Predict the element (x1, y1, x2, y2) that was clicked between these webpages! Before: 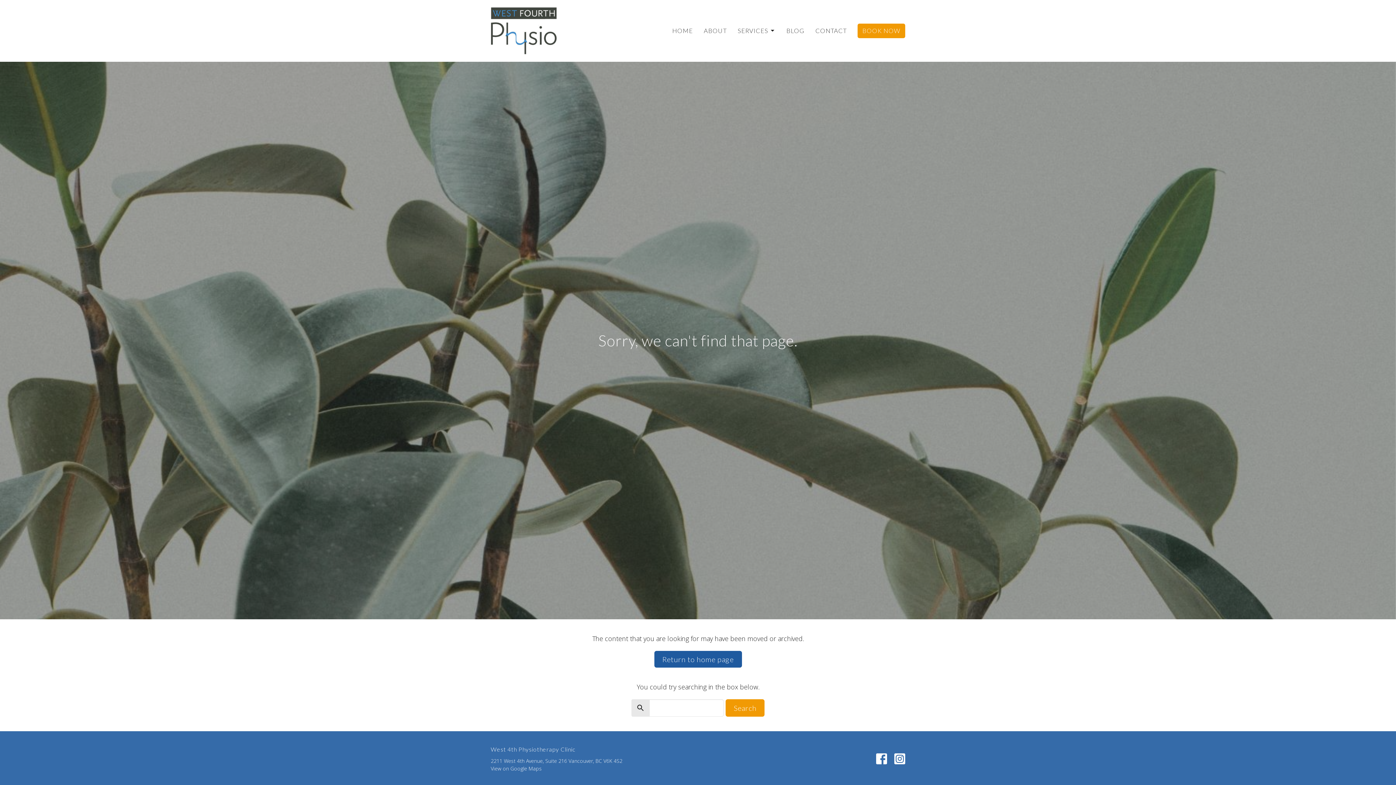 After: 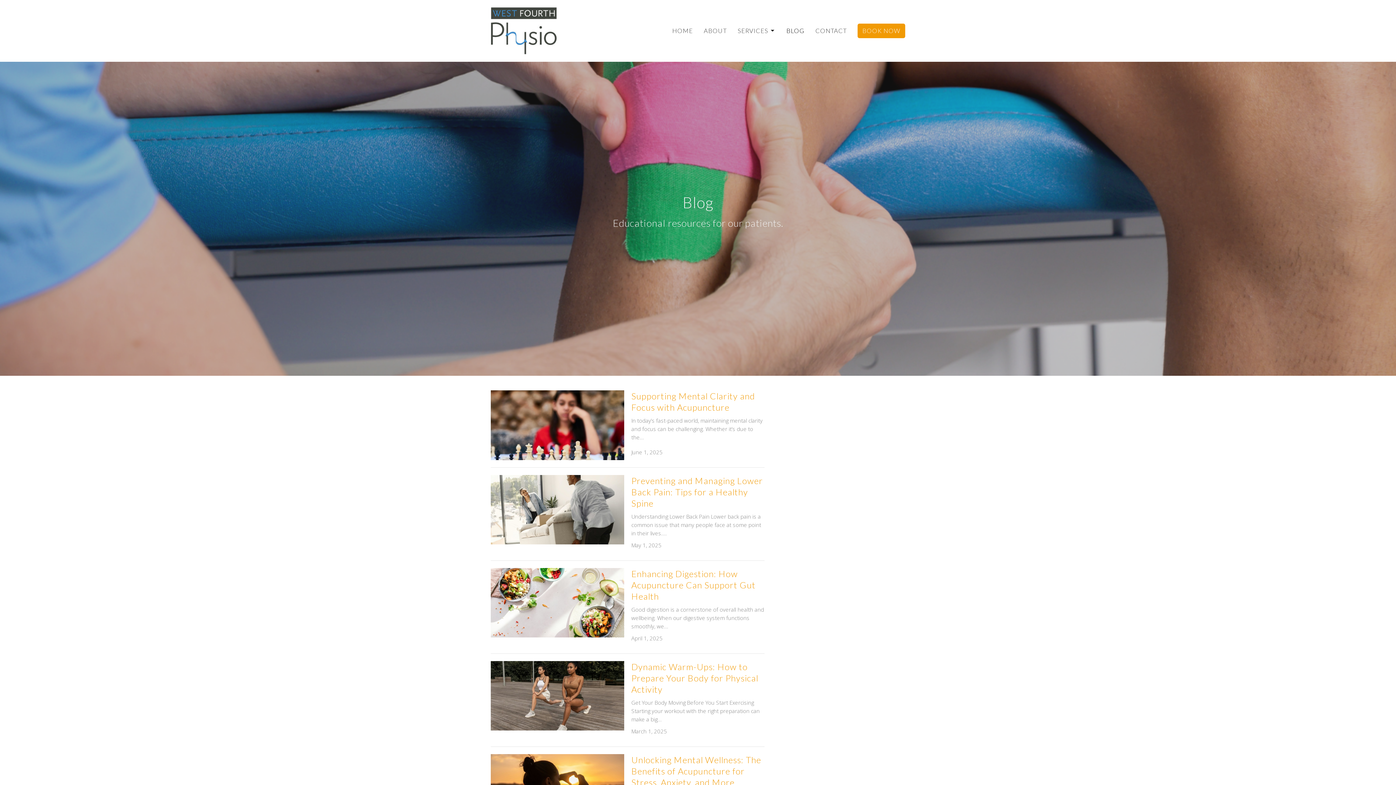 Action: bbox: (786, 24, 804, 37) label: BLOG